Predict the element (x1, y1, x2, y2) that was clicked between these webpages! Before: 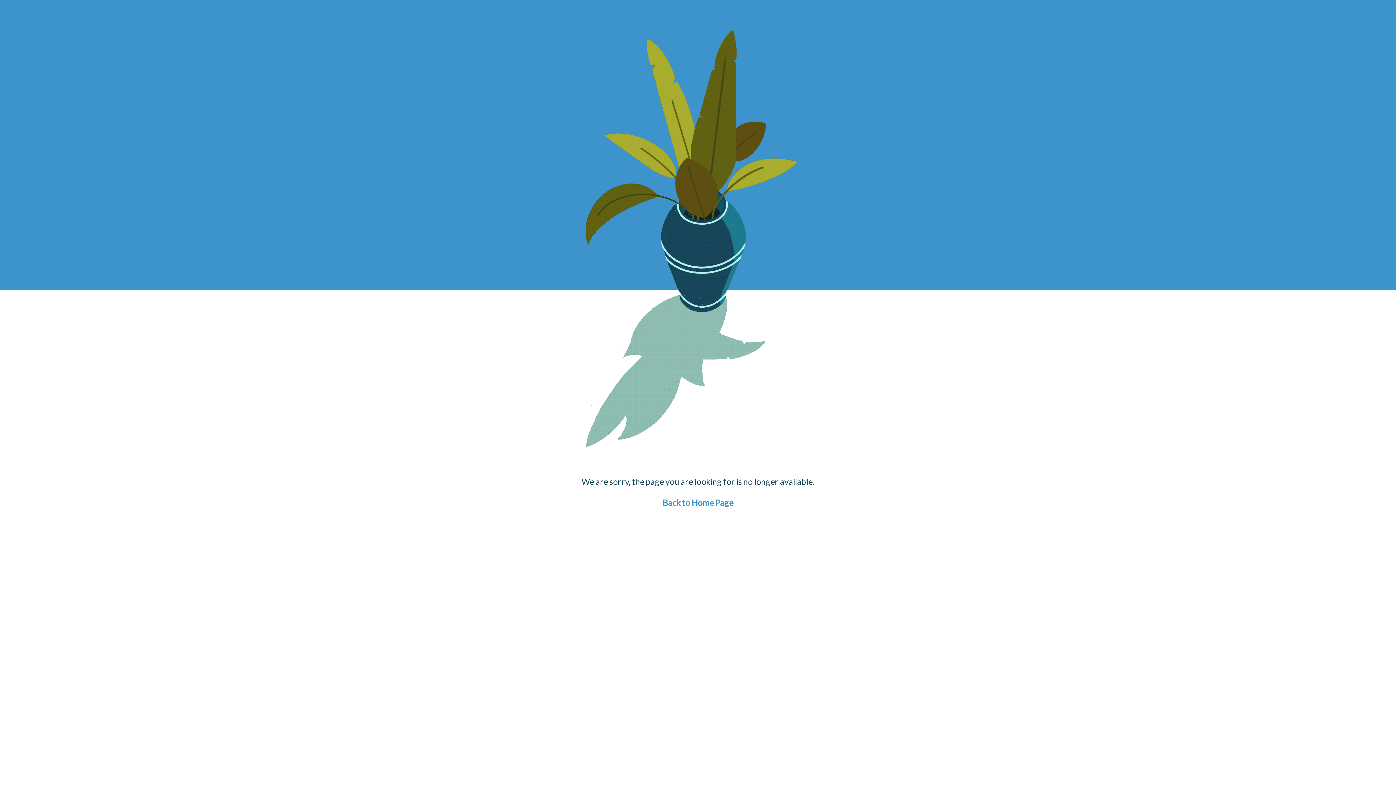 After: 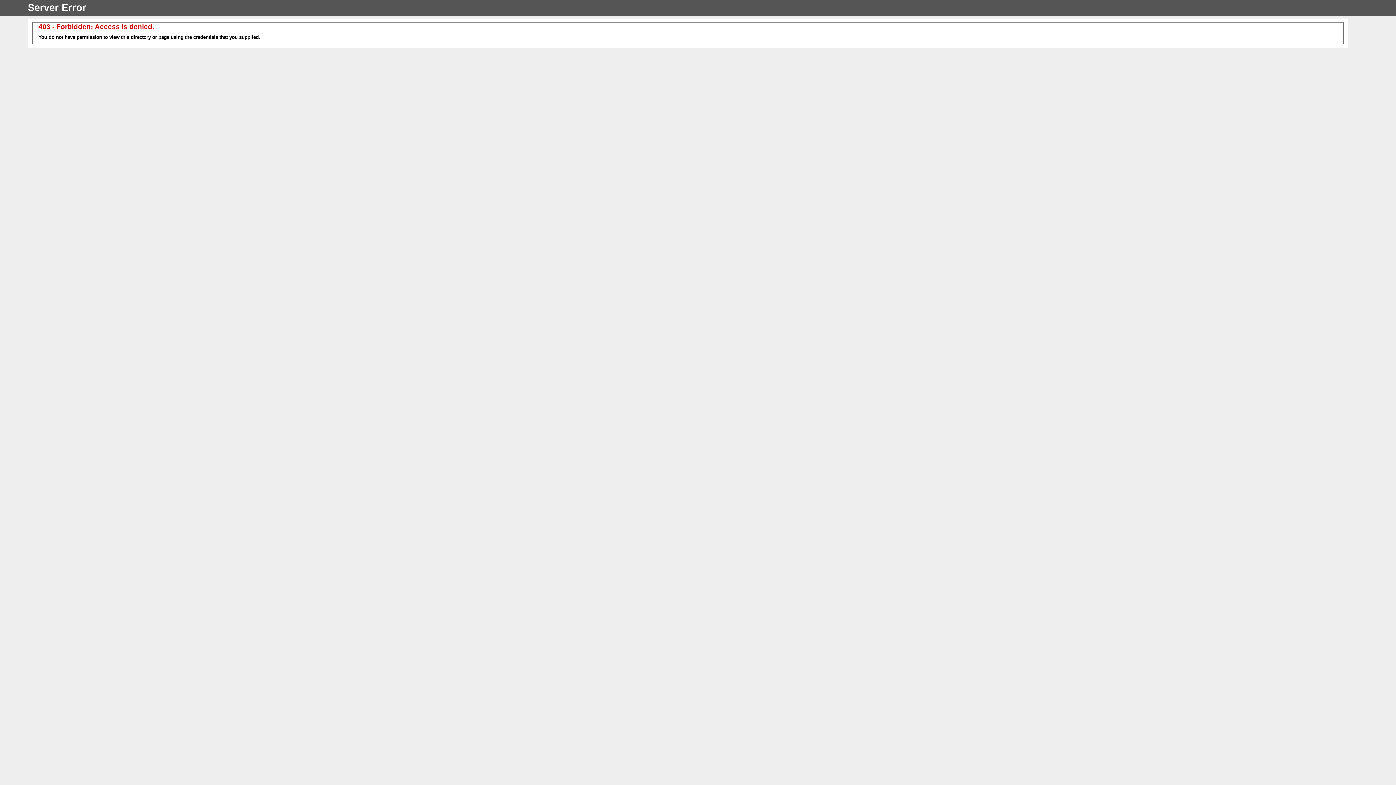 Action: label: Back to Home Page bbox: (662, 497, 733, 508)